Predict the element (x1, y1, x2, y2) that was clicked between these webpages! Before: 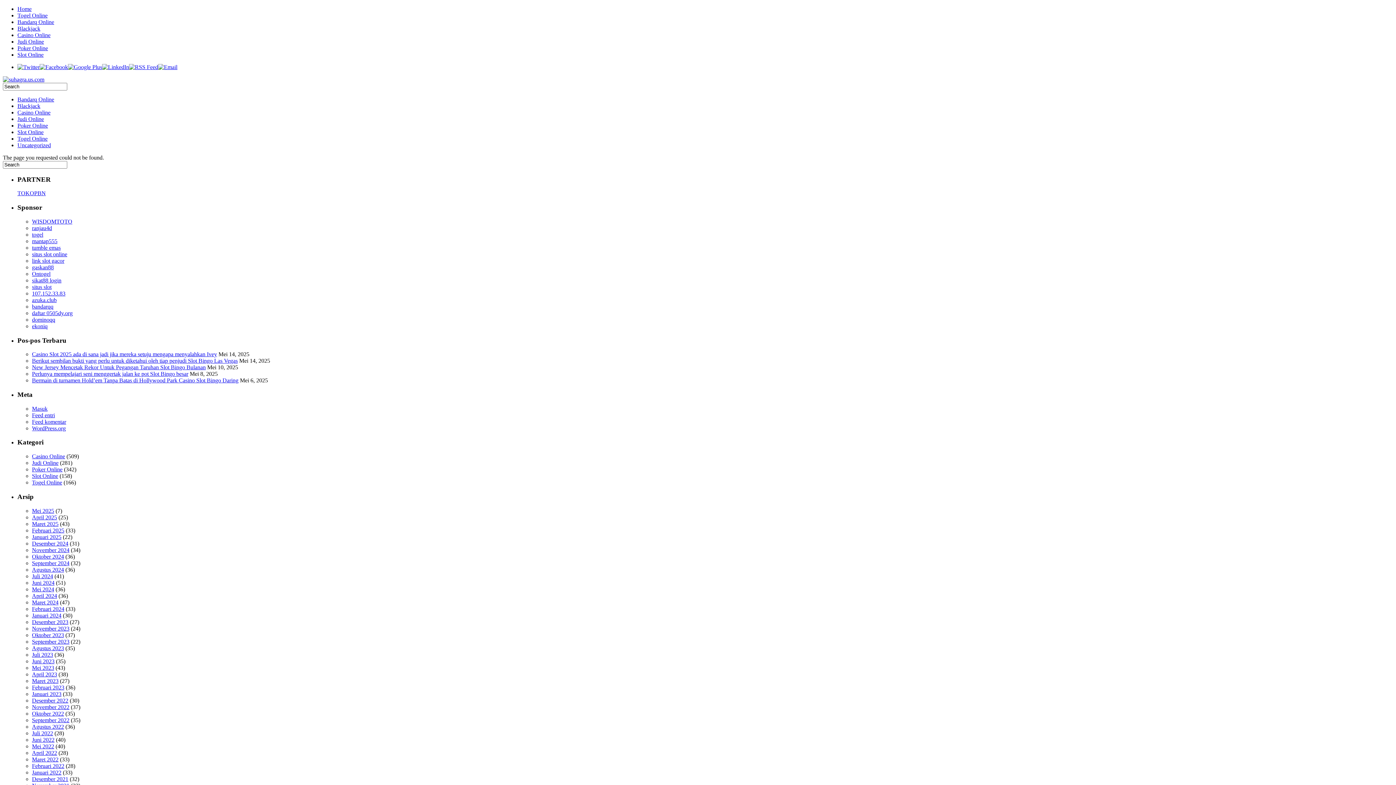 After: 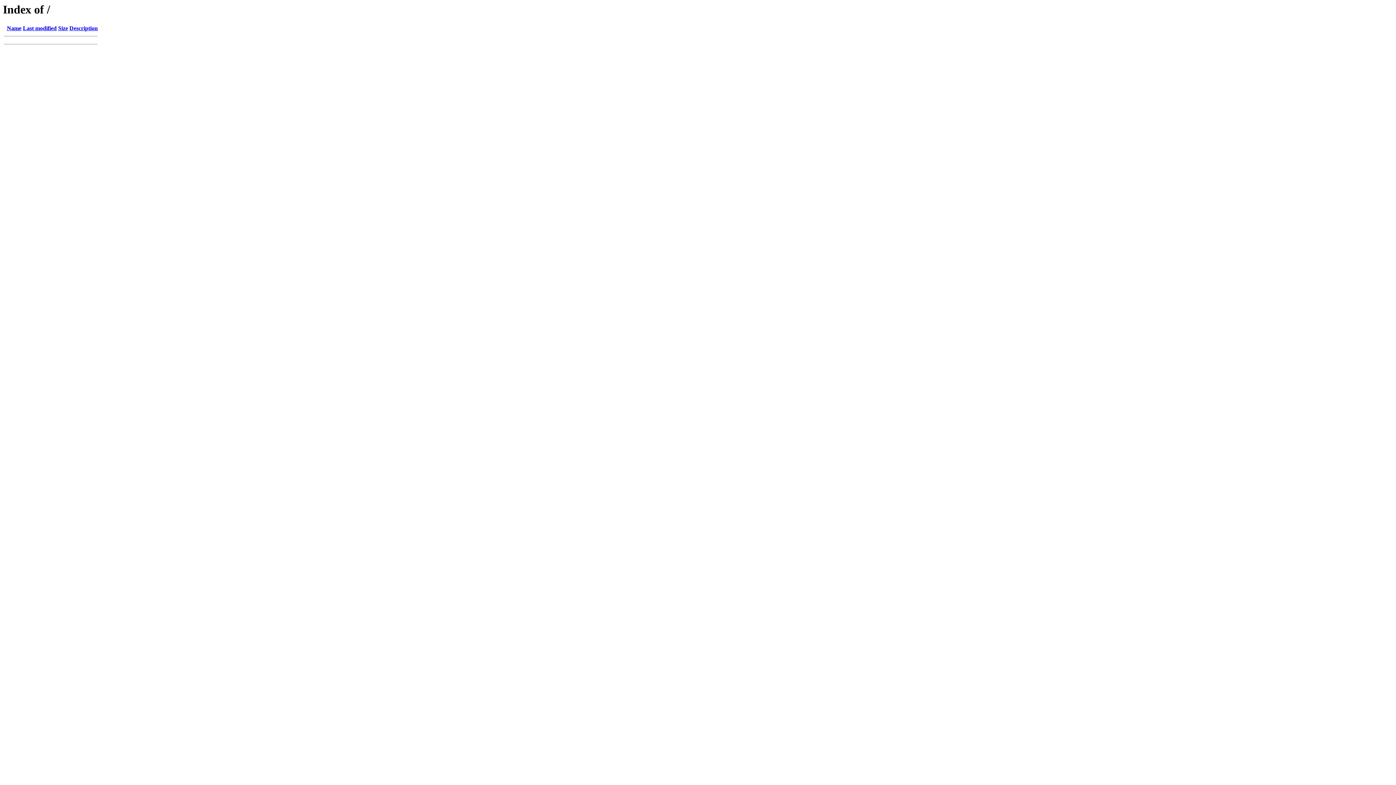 Action: bbox: (32, 316, 55, 322) label: dominoqq